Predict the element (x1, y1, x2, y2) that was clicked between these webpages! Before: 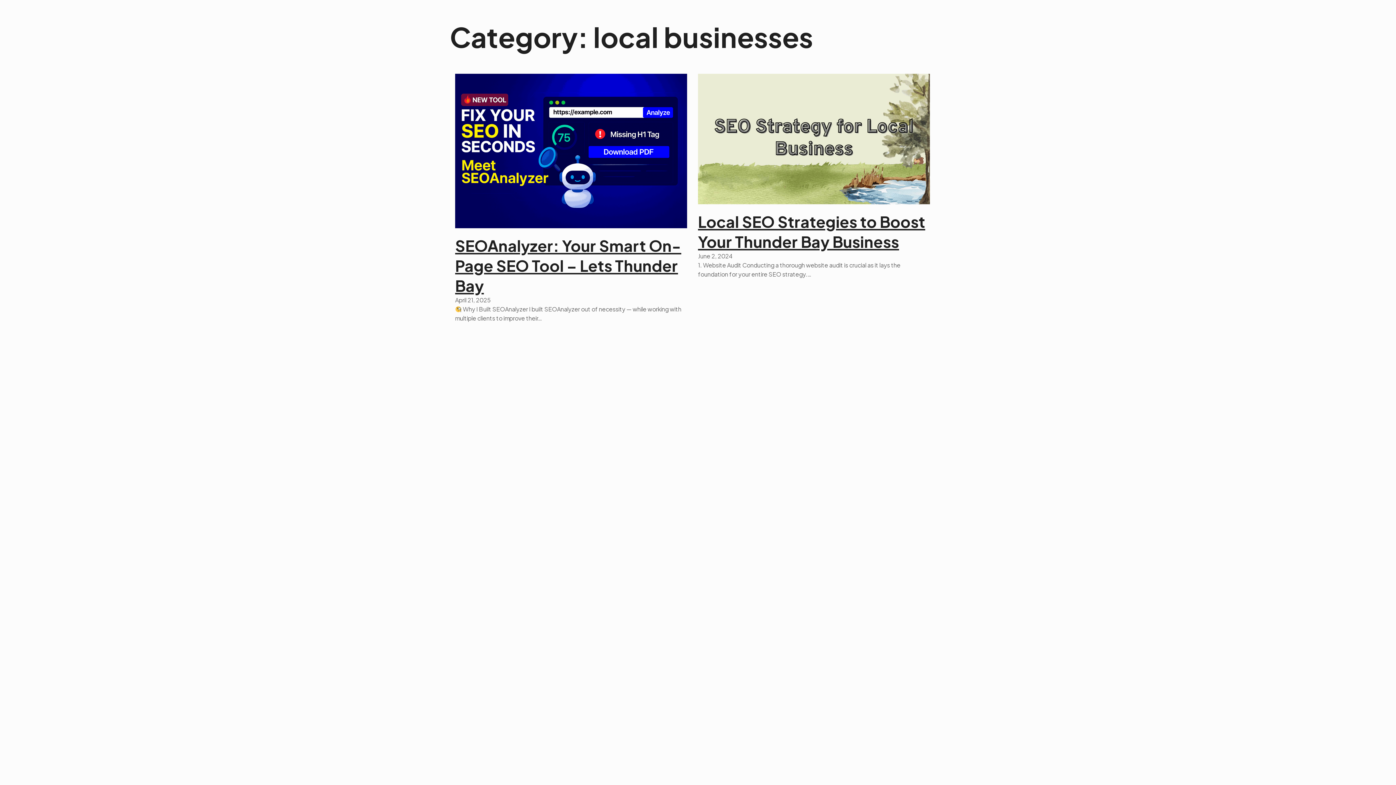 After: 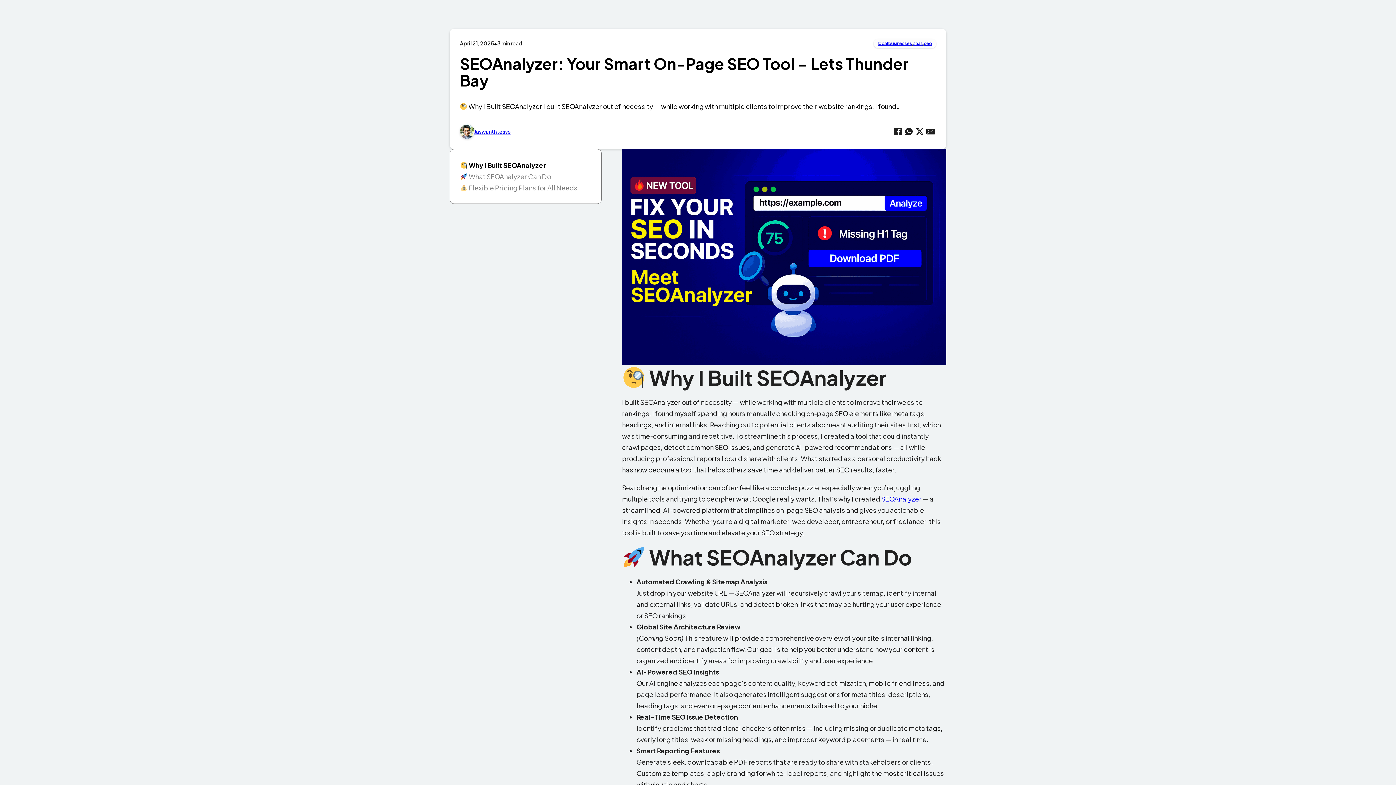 Action: label: Read more about SEOAnalyzer: Your Smart On-Page SEO Tool – Lets Thunder Bay bbox: (455, 236, 681, 295)